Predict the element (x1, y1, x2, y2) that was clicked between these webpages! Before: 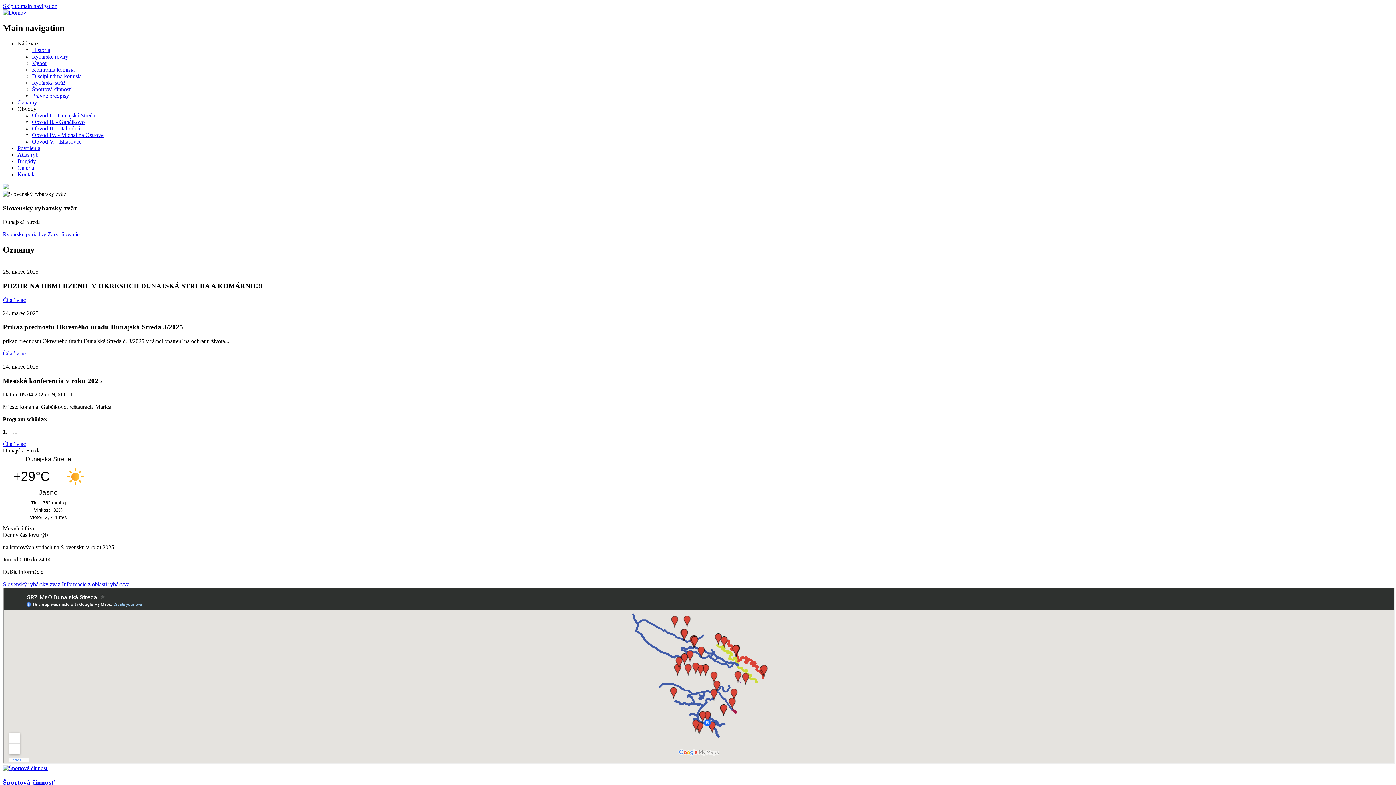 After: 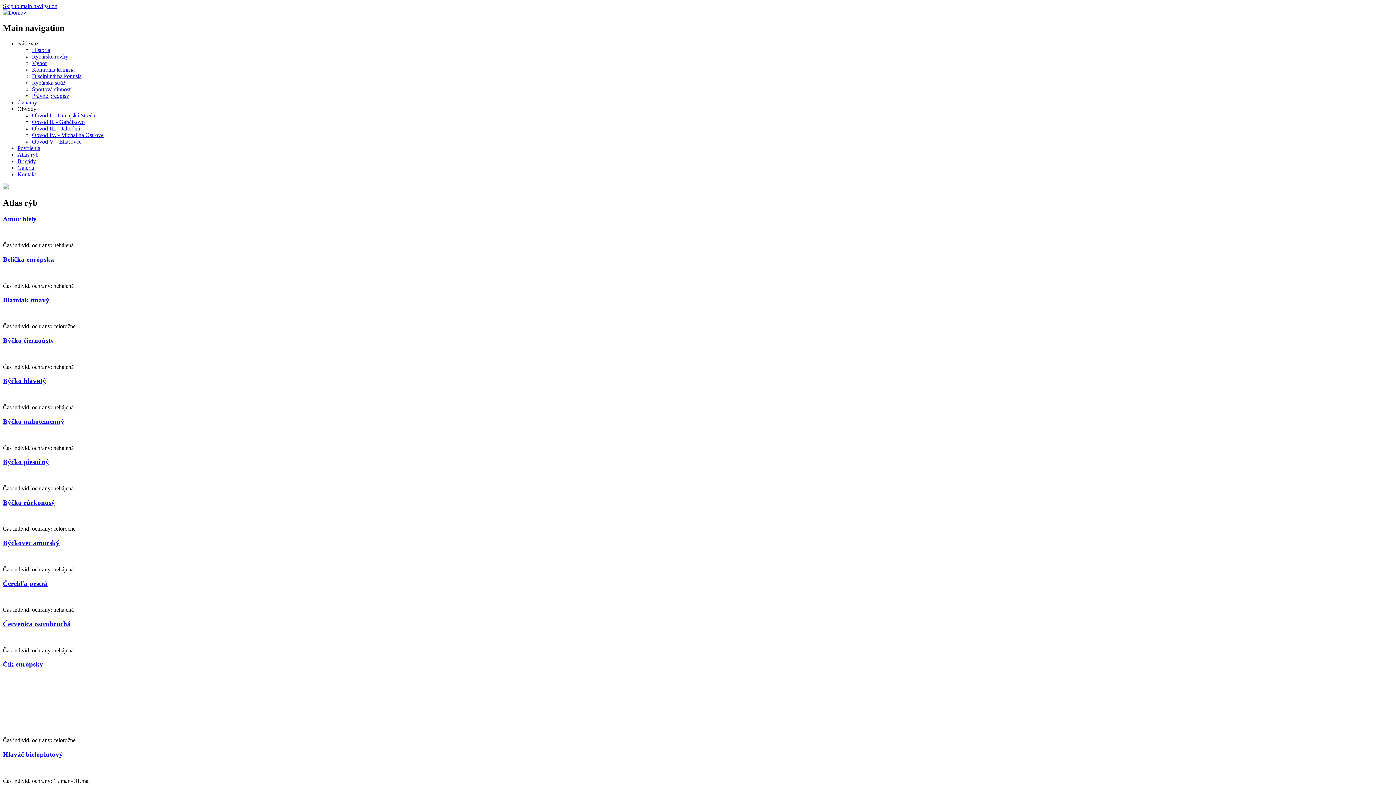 Action: label: Atlas rýb bbox: (17, 151, 38, 157)